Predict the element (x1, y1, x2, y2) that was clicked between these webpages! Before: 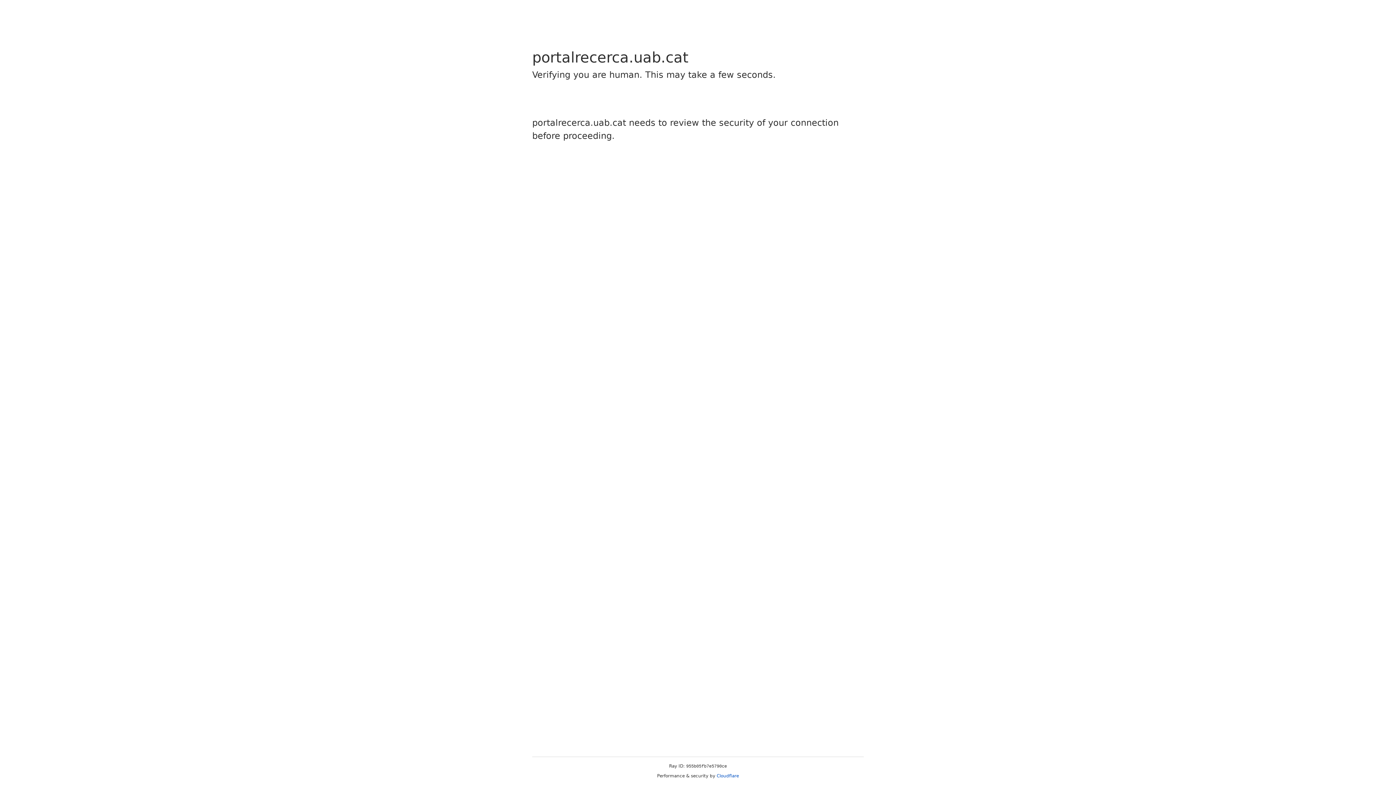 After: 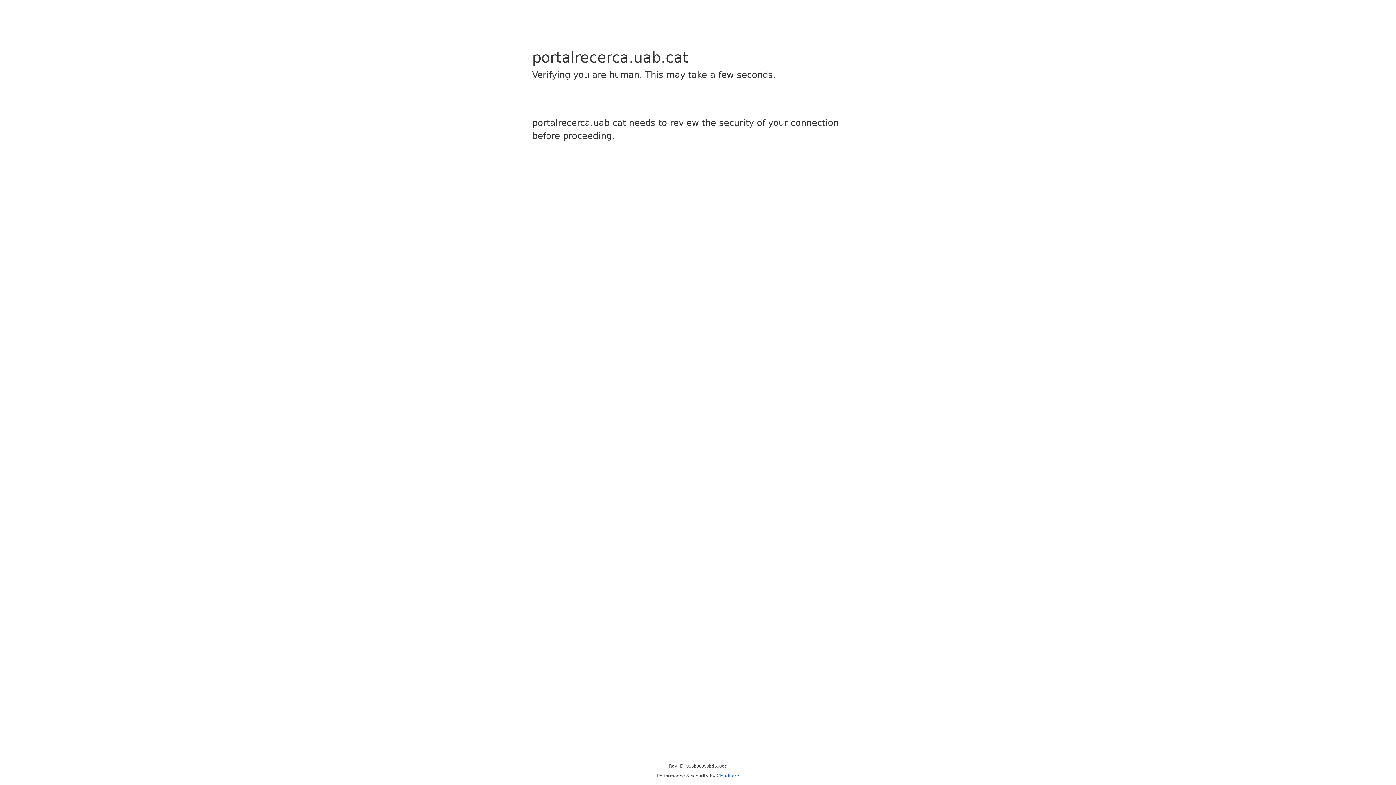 Action: label: Cloudflare bbox: (716, 773, 739, 778)